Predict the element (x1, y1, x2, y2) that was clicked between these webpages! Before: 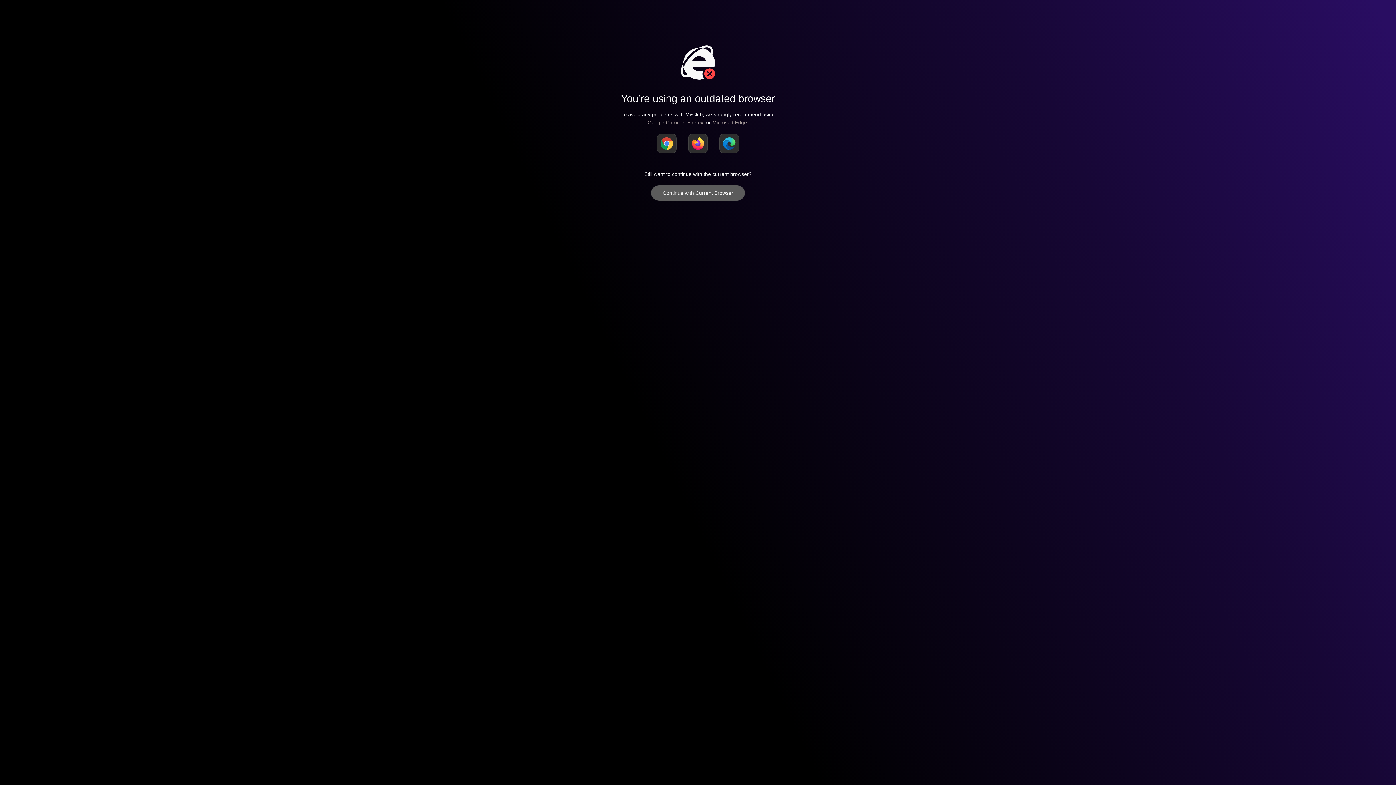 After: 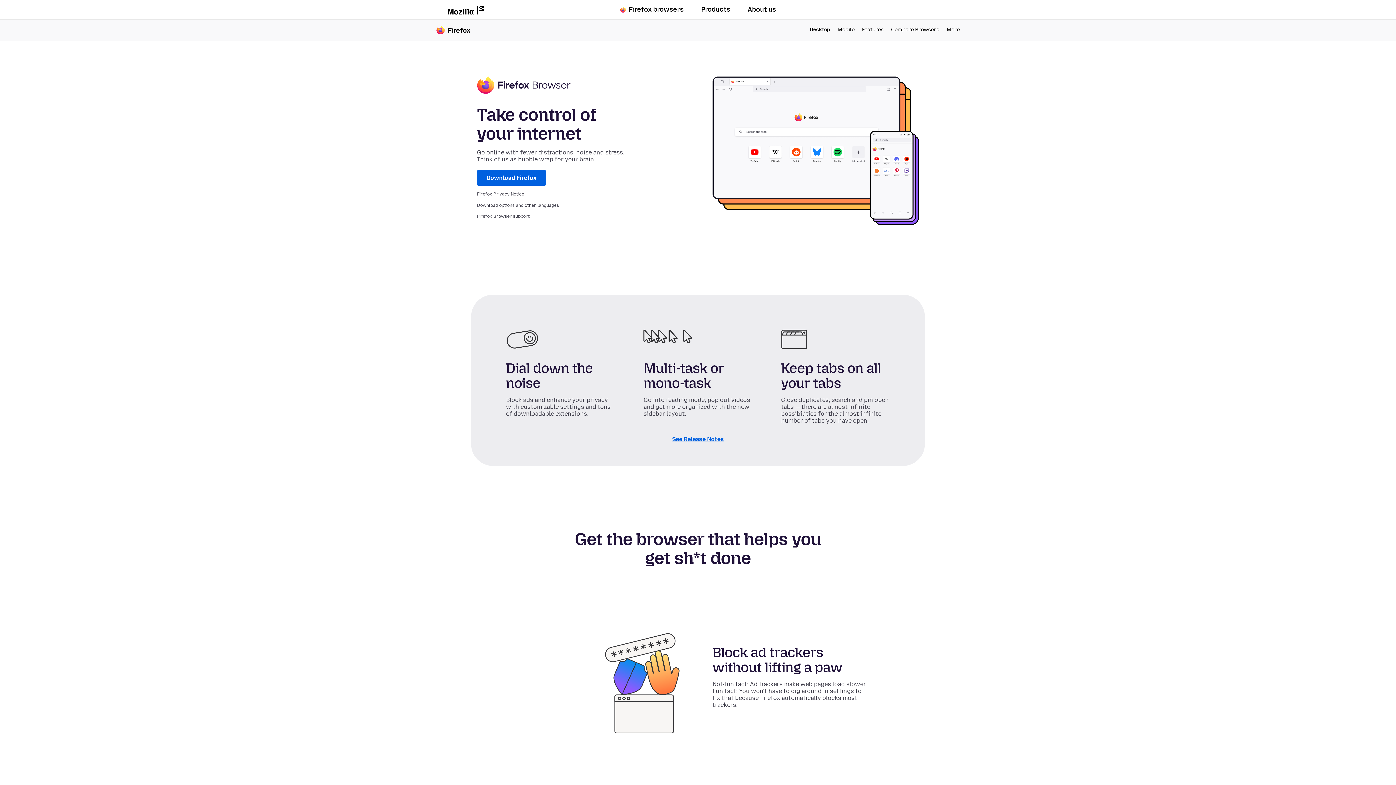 Action: bbox: (688, 133, 708, 153)